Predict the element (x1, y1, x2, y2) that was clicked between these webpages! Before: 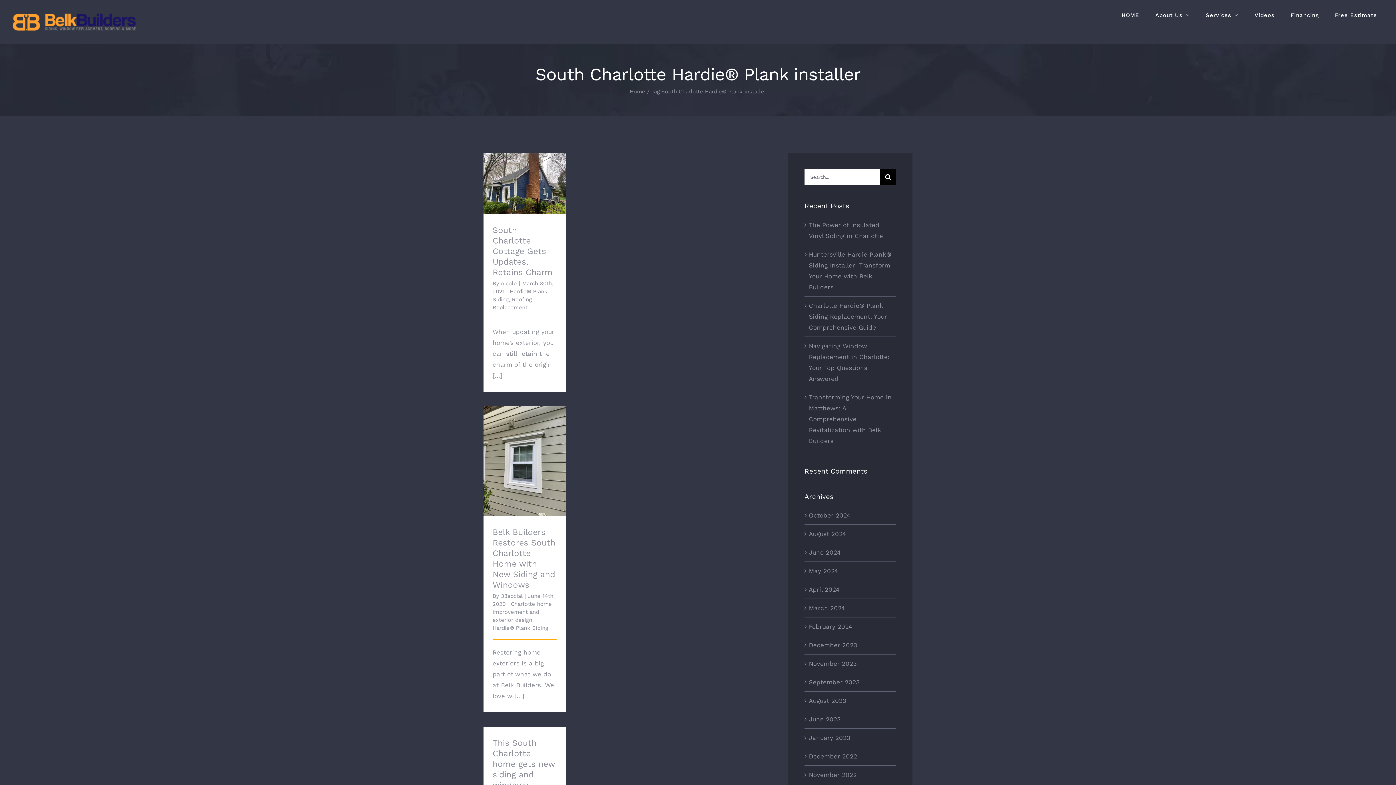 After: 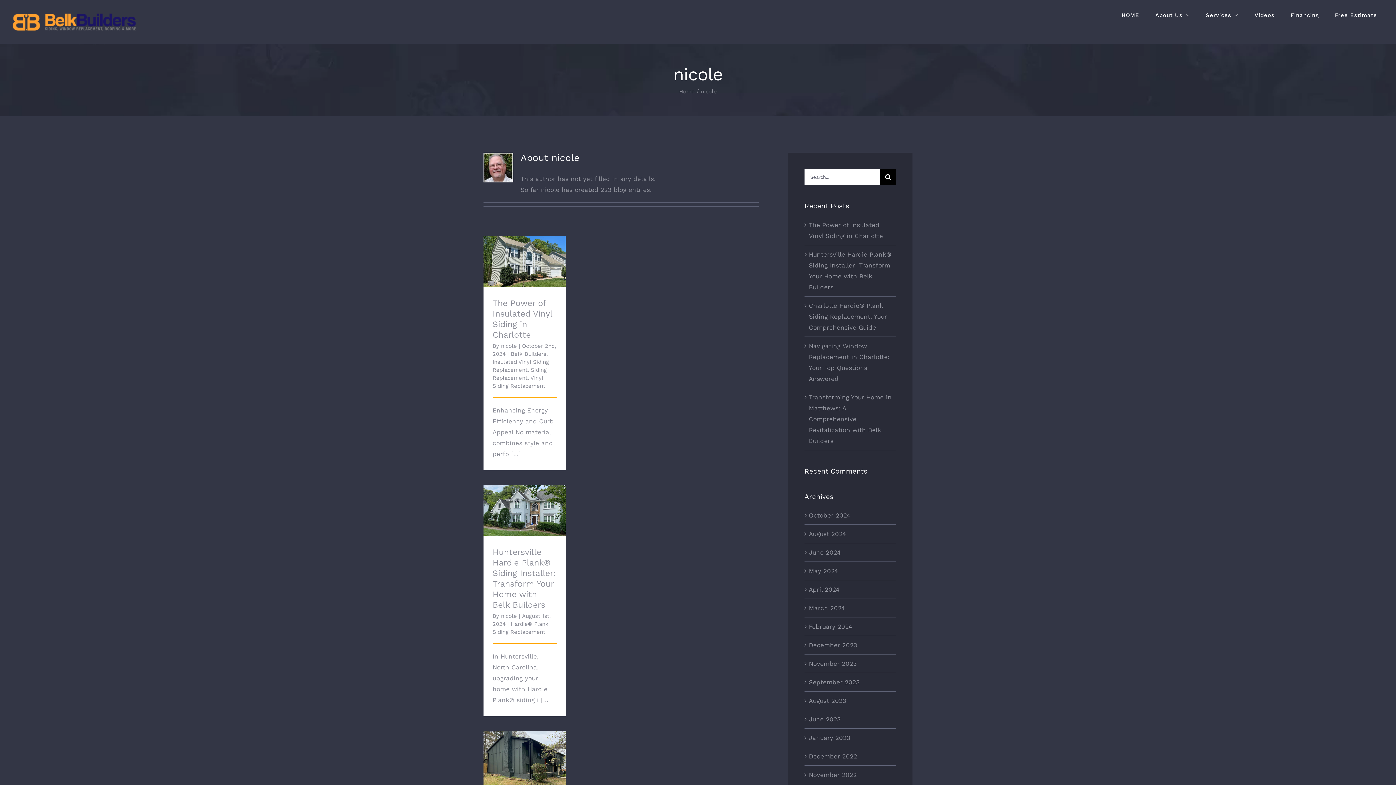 Action: label: nicole bbox: (501, 280, 517, 287)